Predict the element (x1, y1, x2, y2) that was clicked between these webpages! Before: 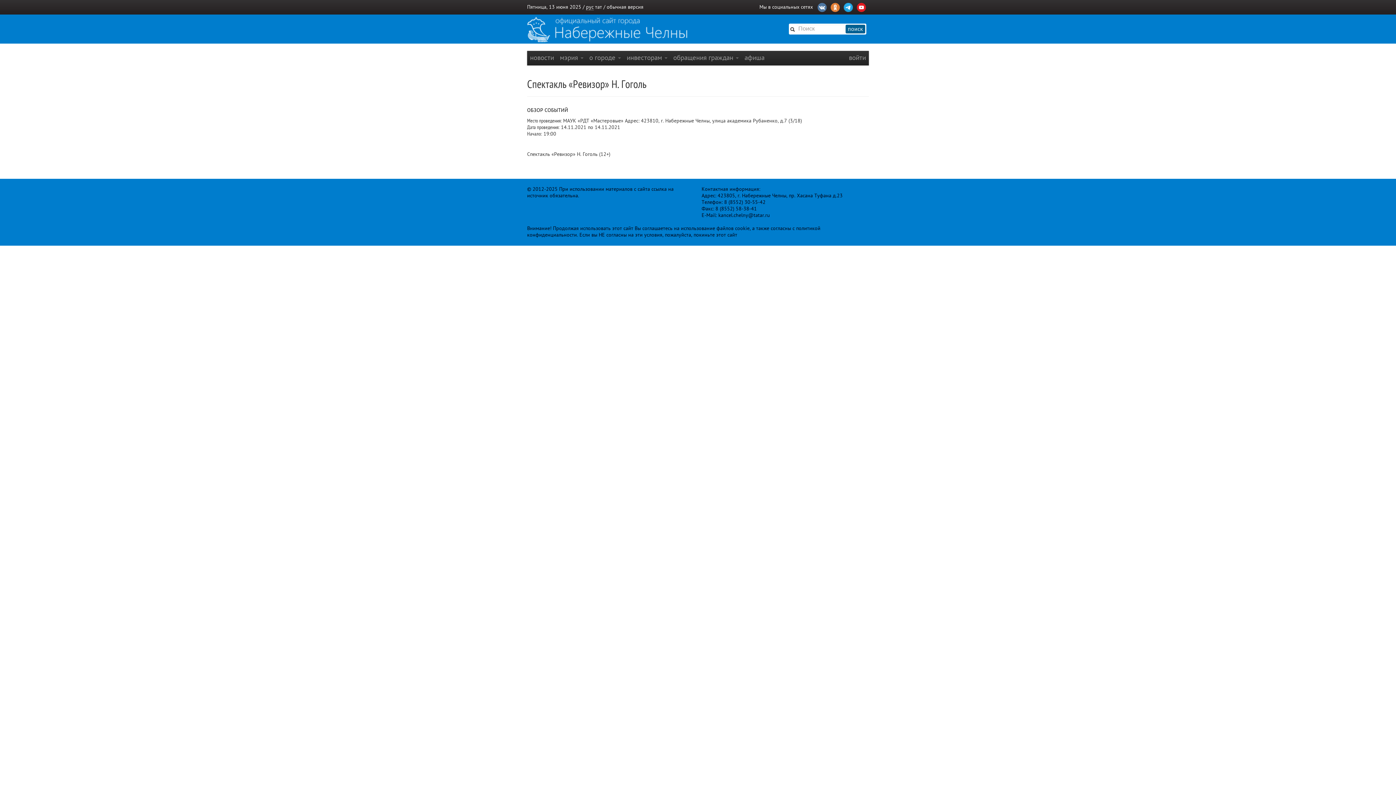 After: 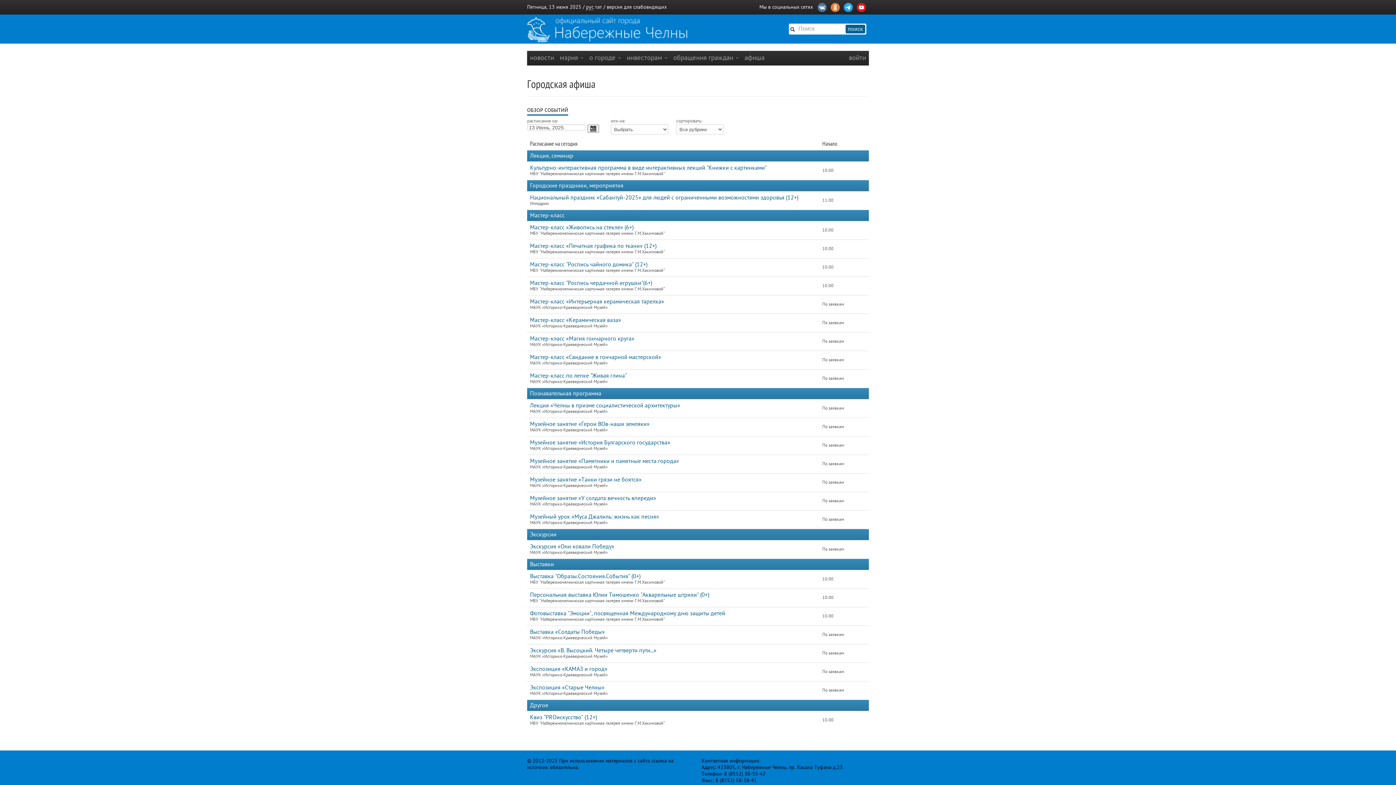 Action: bbox: (527, 103, 568, 116) label: ОБЗОР СОБЫТИЙ